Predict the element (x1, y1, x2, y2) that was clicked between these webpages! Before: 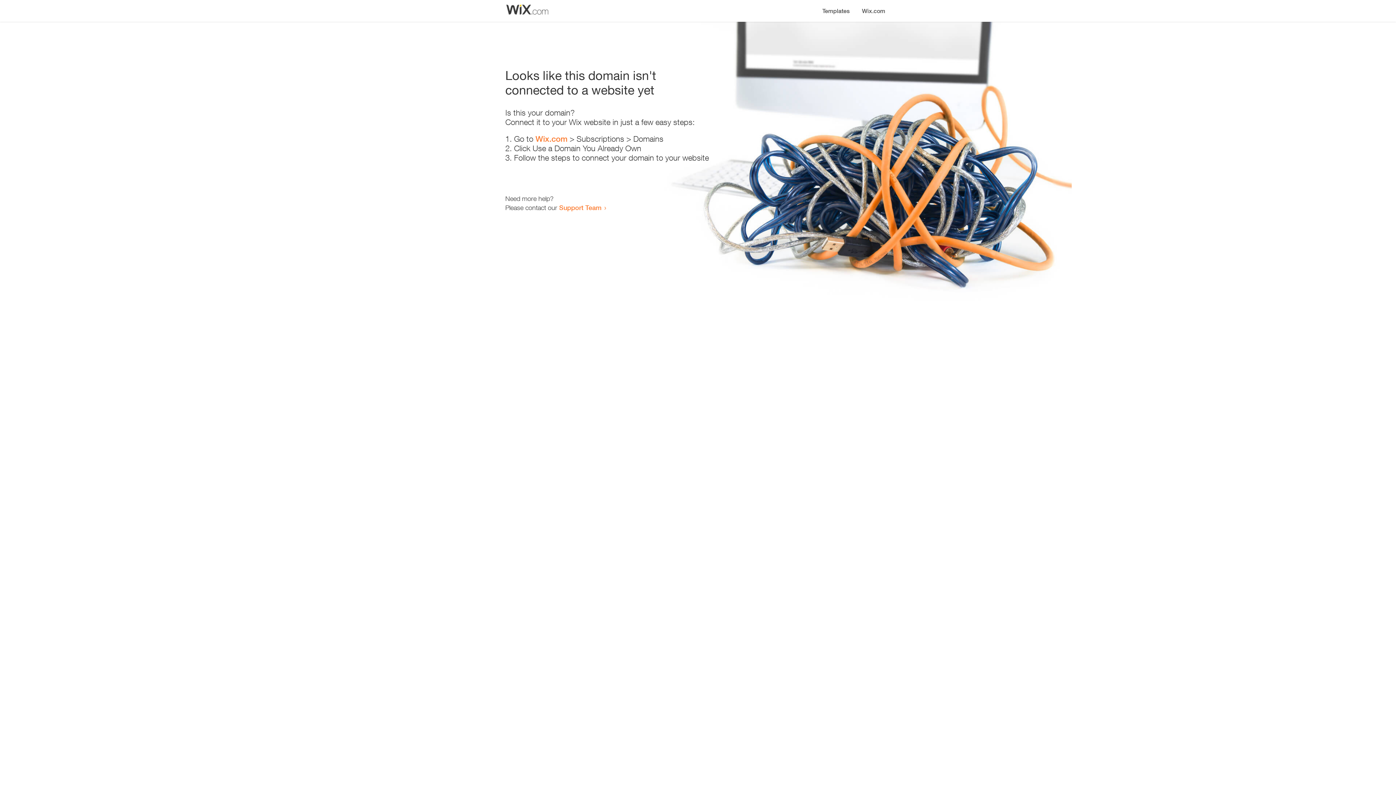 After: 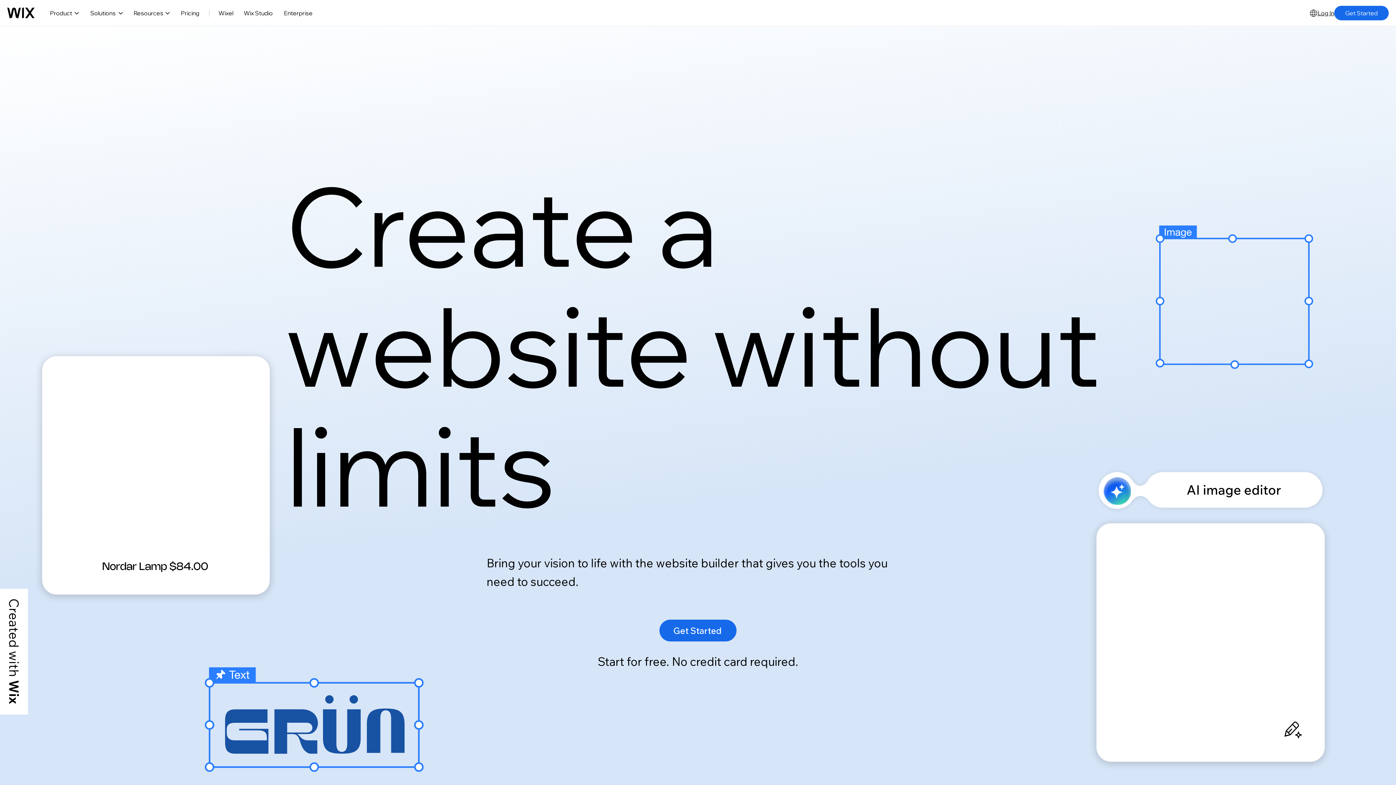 Action: bbox: (535, 134, 567, 143) label: Wix.com